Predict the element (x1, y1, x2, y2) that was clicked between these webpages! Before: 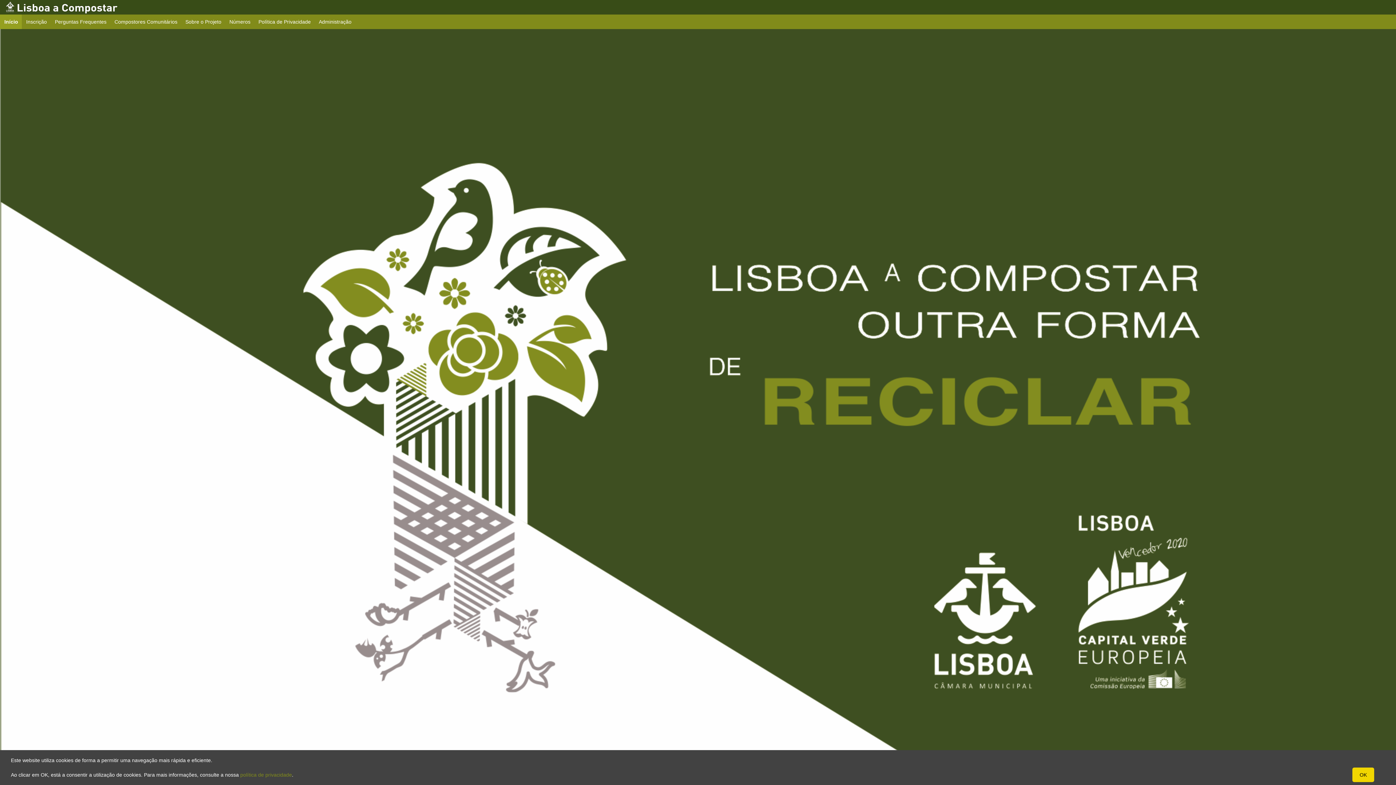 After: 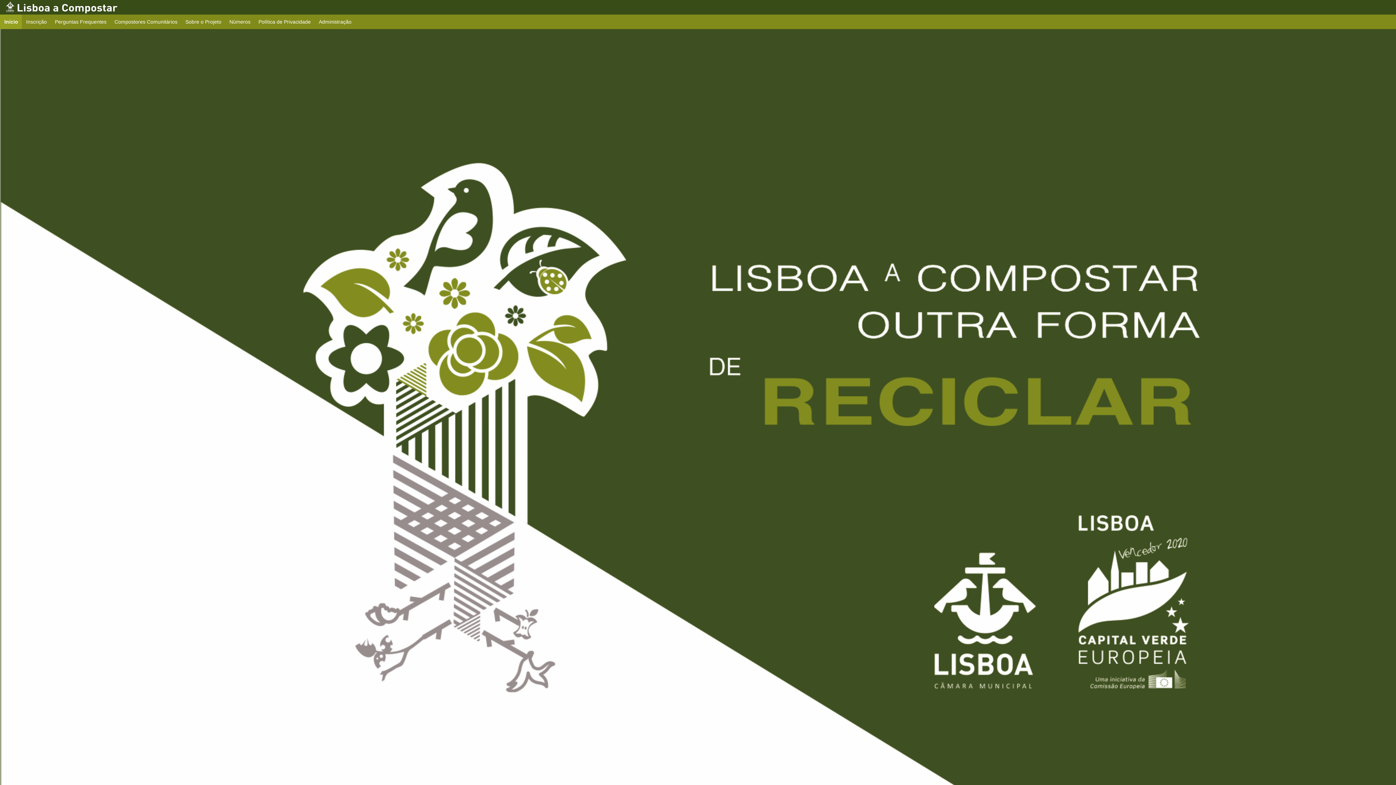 Action: label: OK bbox: (1352, 768, 1374, 782)